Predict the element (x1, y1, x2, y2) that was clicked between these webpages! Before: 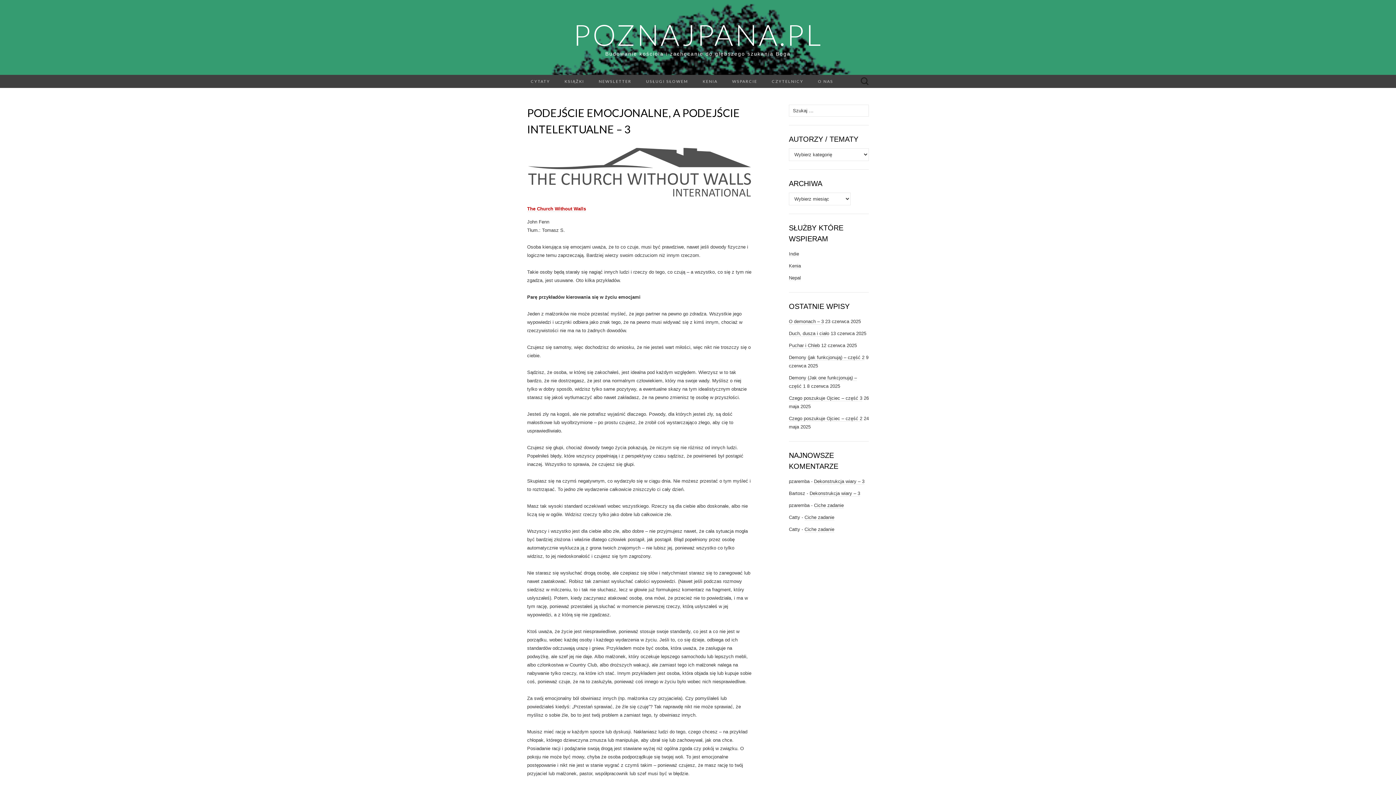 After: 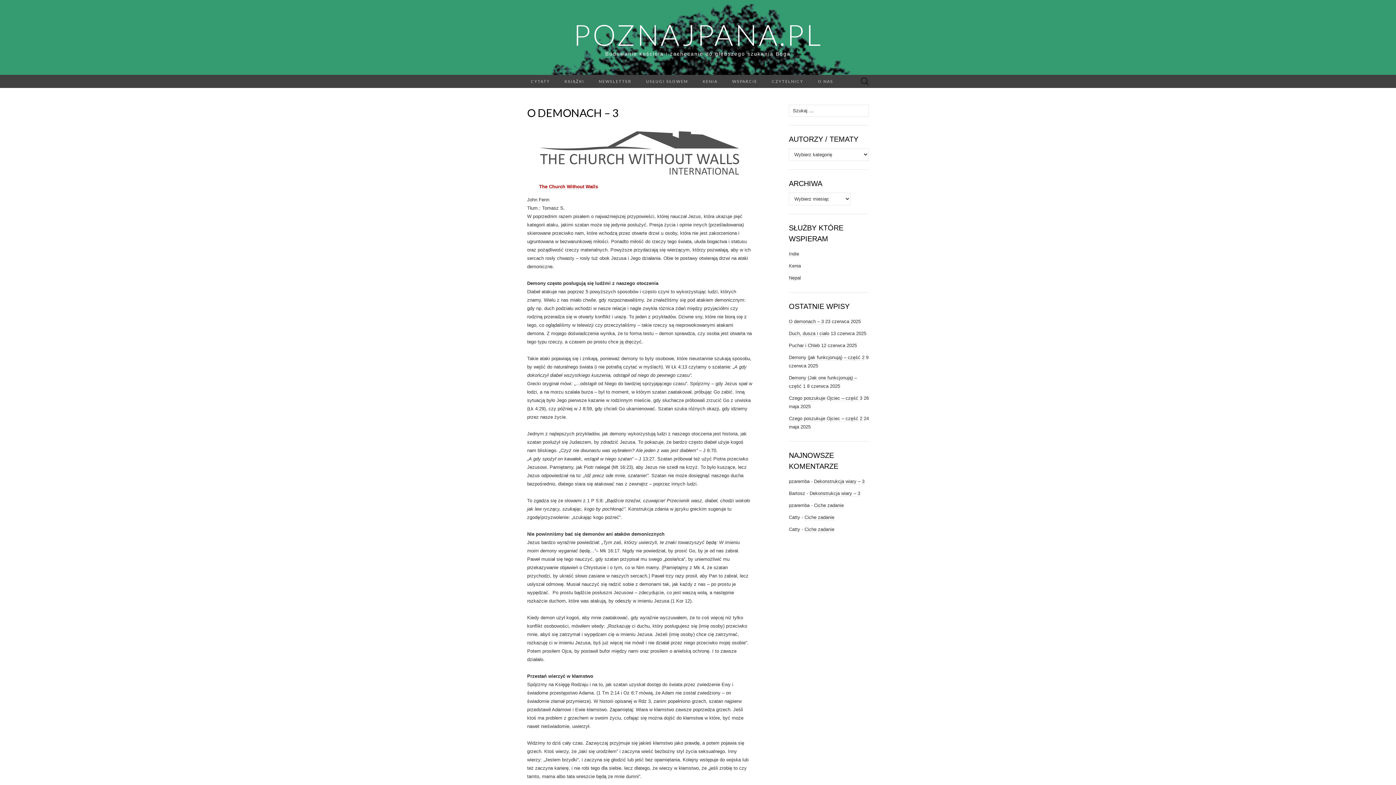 Action: label: POZNAJPANA.PL bbox: (573, 17, 822, 52)